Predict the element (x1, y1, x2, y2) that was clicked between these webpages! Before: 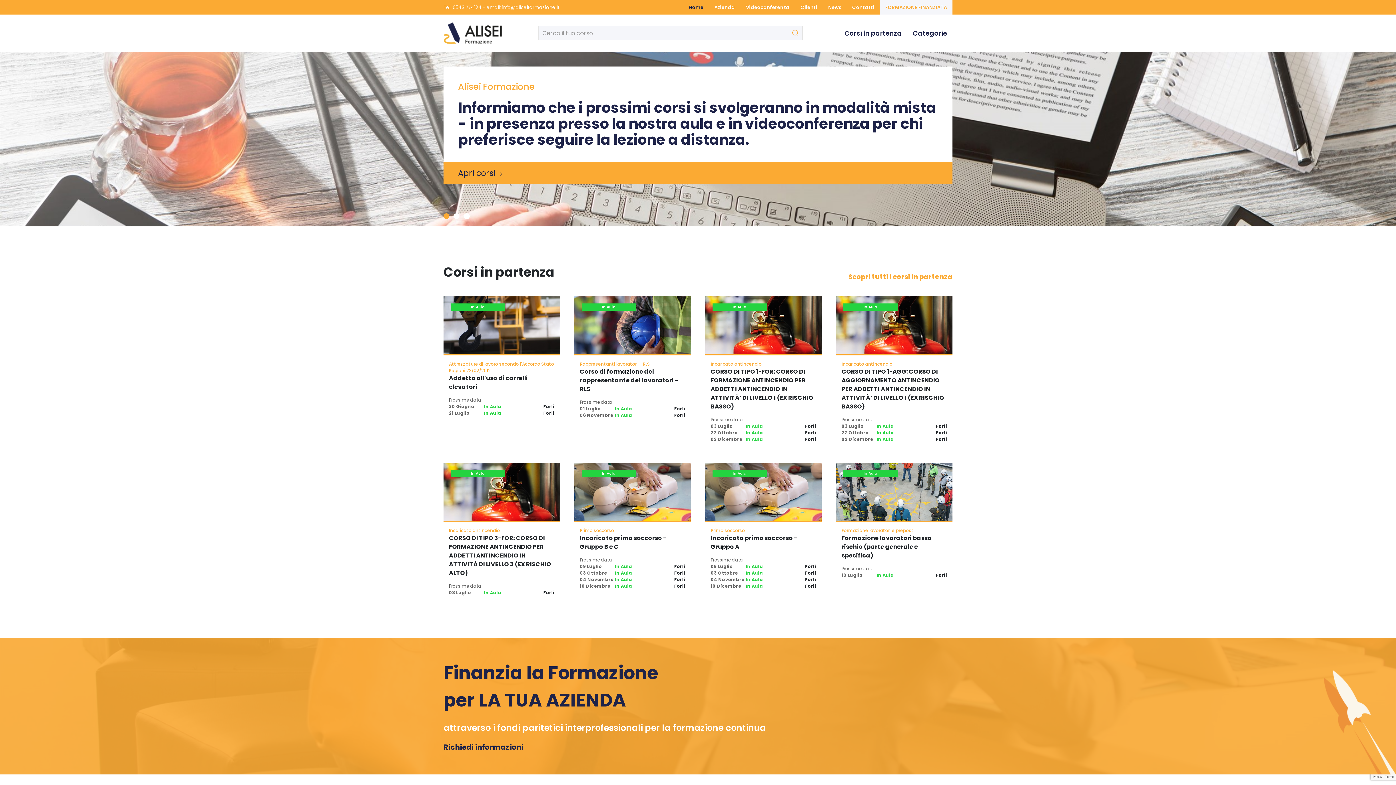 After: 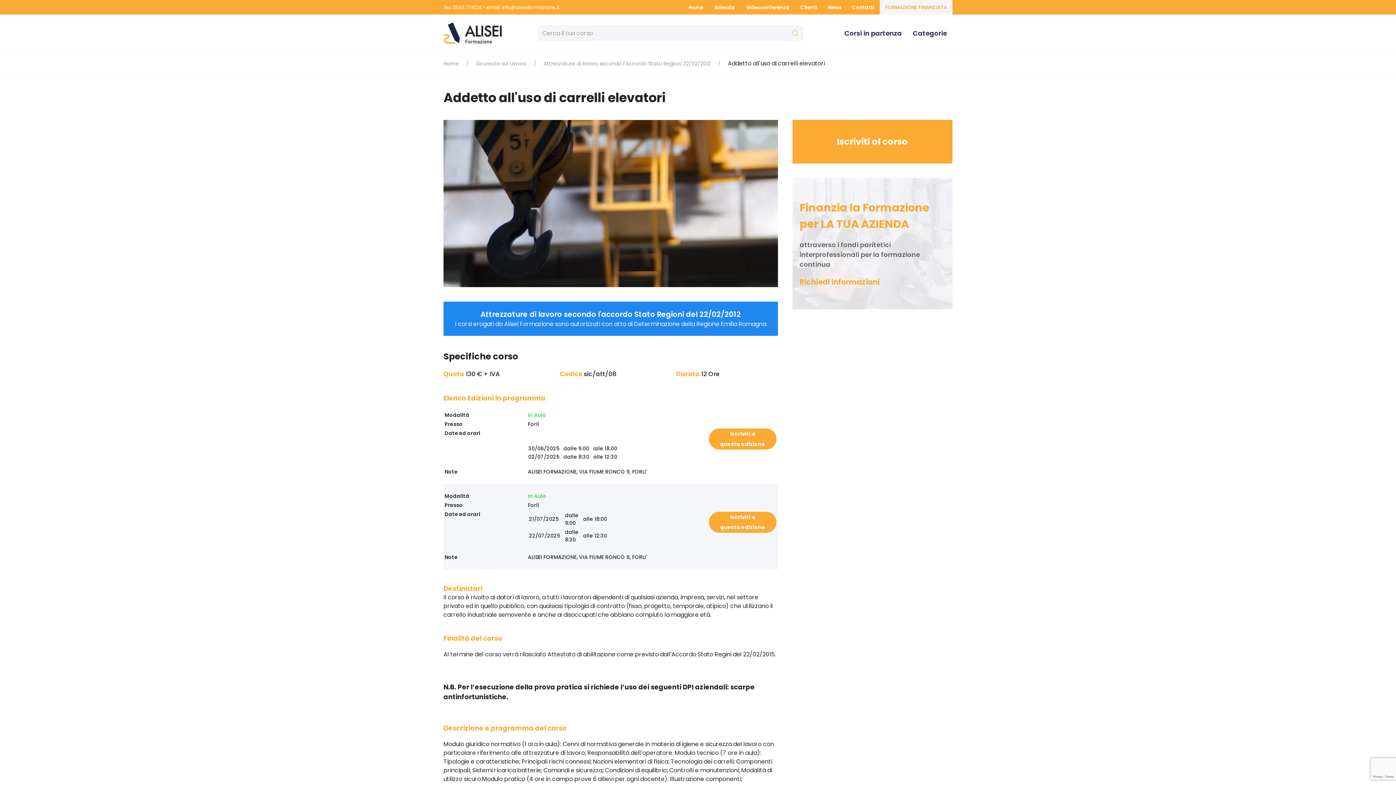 Action: label: In Aula
Attrezzature di lavoro secondo l'Accordo Stato Regioni 22/02/2012
Addetto all'uso di carrelli elevatori
Prossime data
30 Giugno
In Aula
Forlì
21 Luglio
In Aula
Forlì bbox: (443, 296, 560, 448)